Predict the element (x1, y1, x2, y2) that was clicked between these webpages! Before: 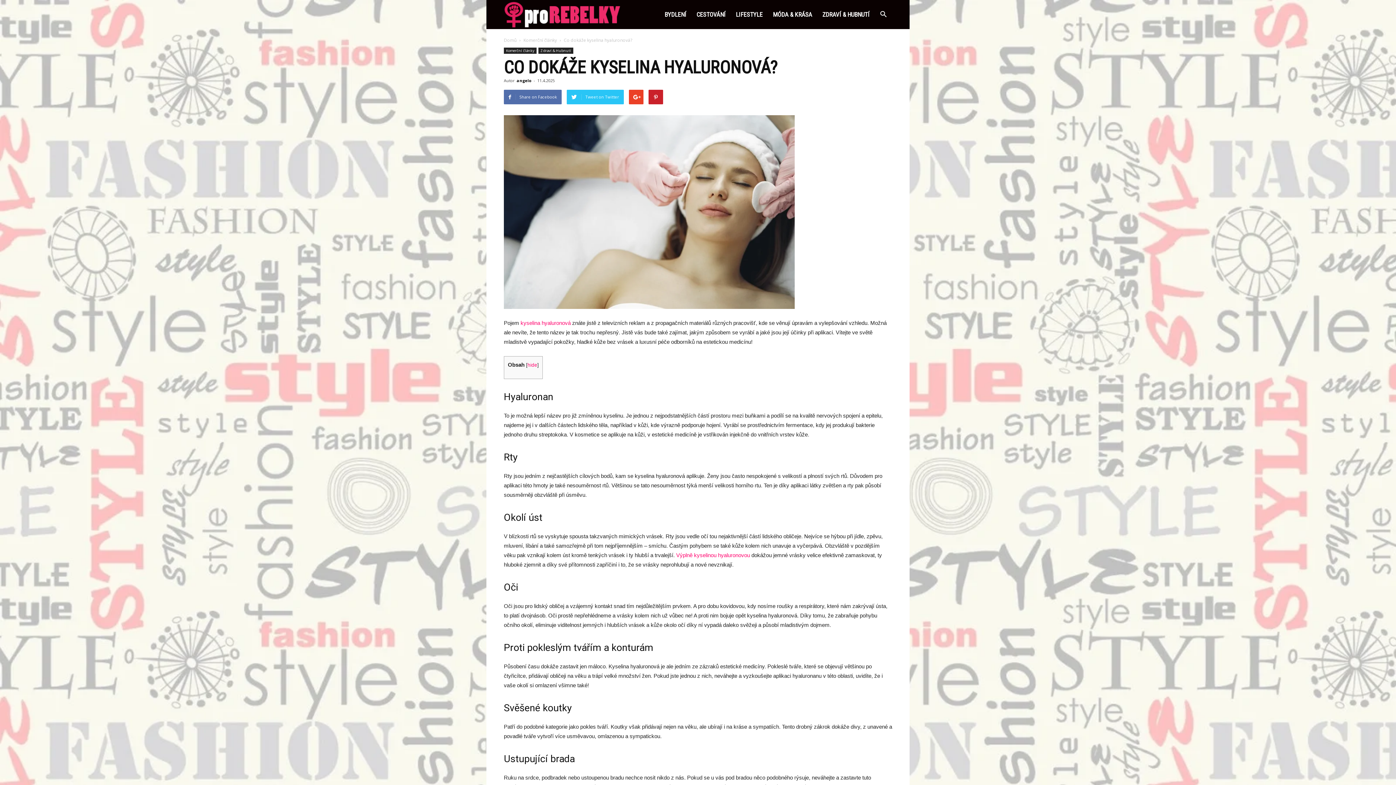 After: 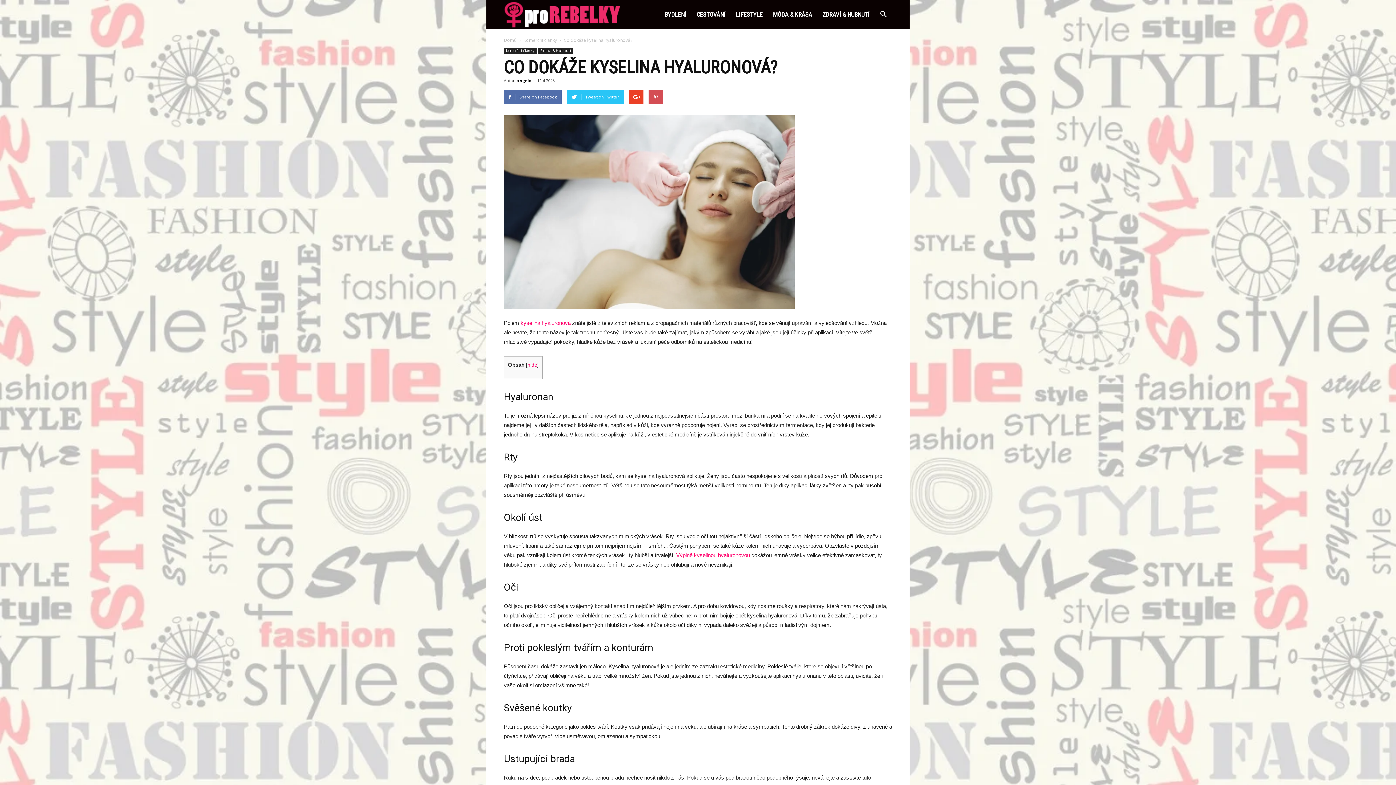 Action: bbox: (648, 89, 663, 104)